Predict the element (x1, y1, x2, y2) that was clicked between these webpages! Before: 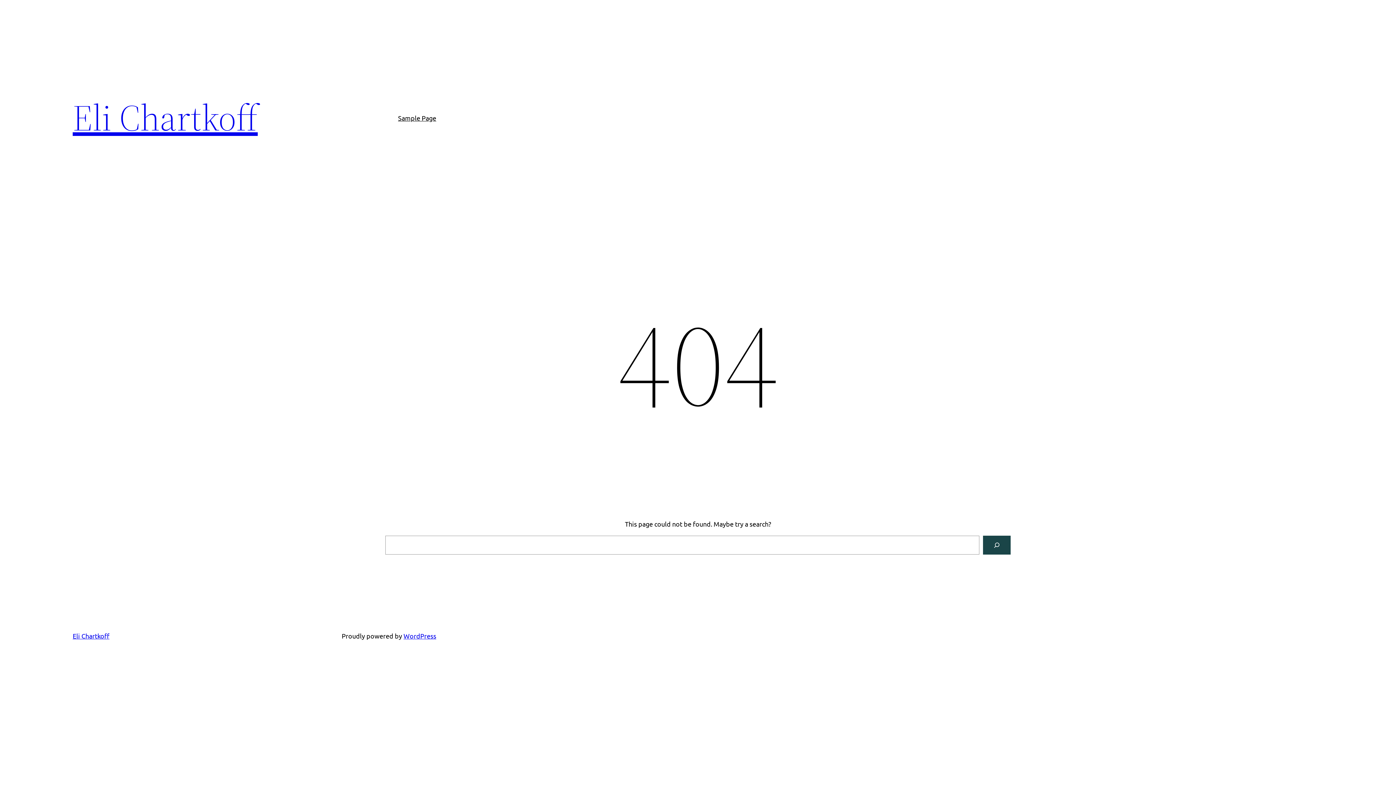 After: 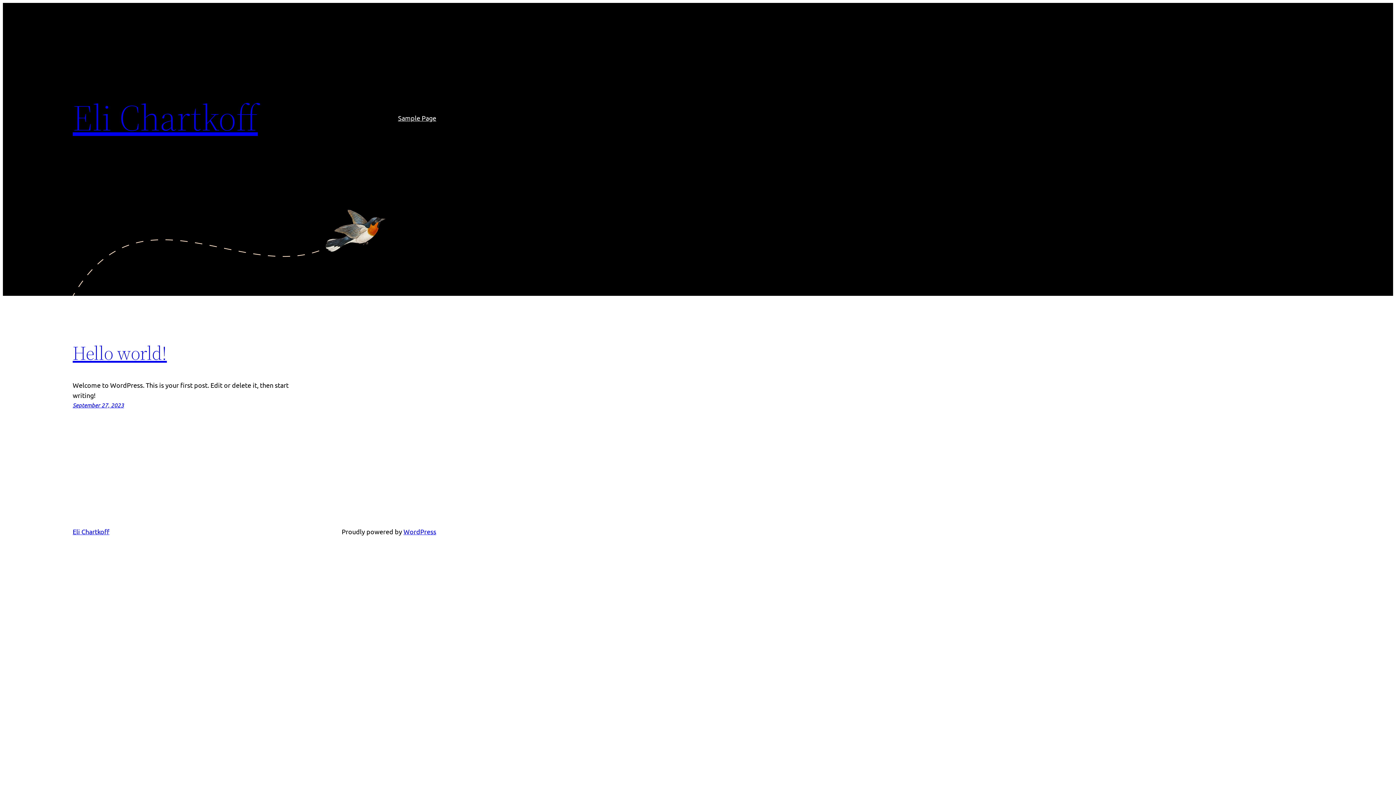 Action: bbox: (72, 92, 257, 142) label: Eli Chartkoff